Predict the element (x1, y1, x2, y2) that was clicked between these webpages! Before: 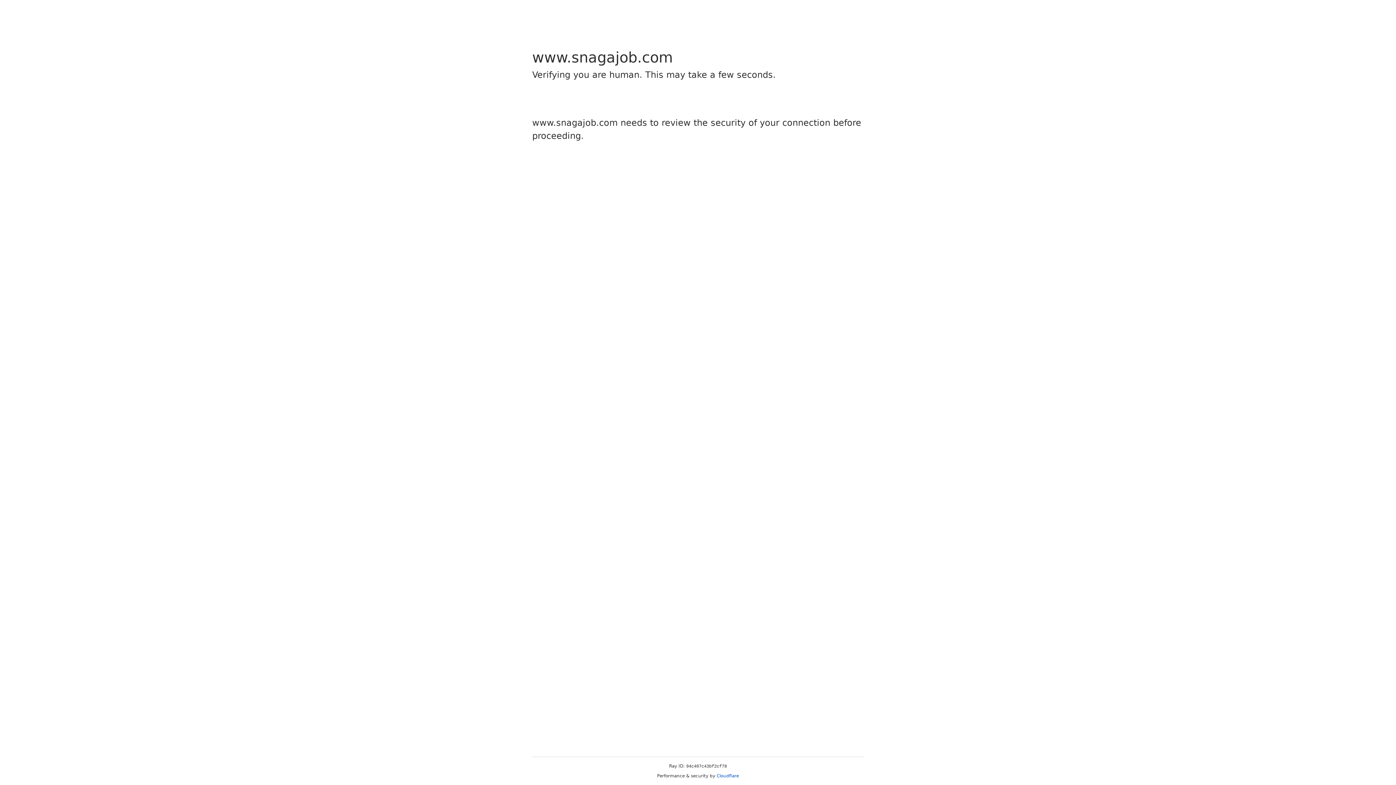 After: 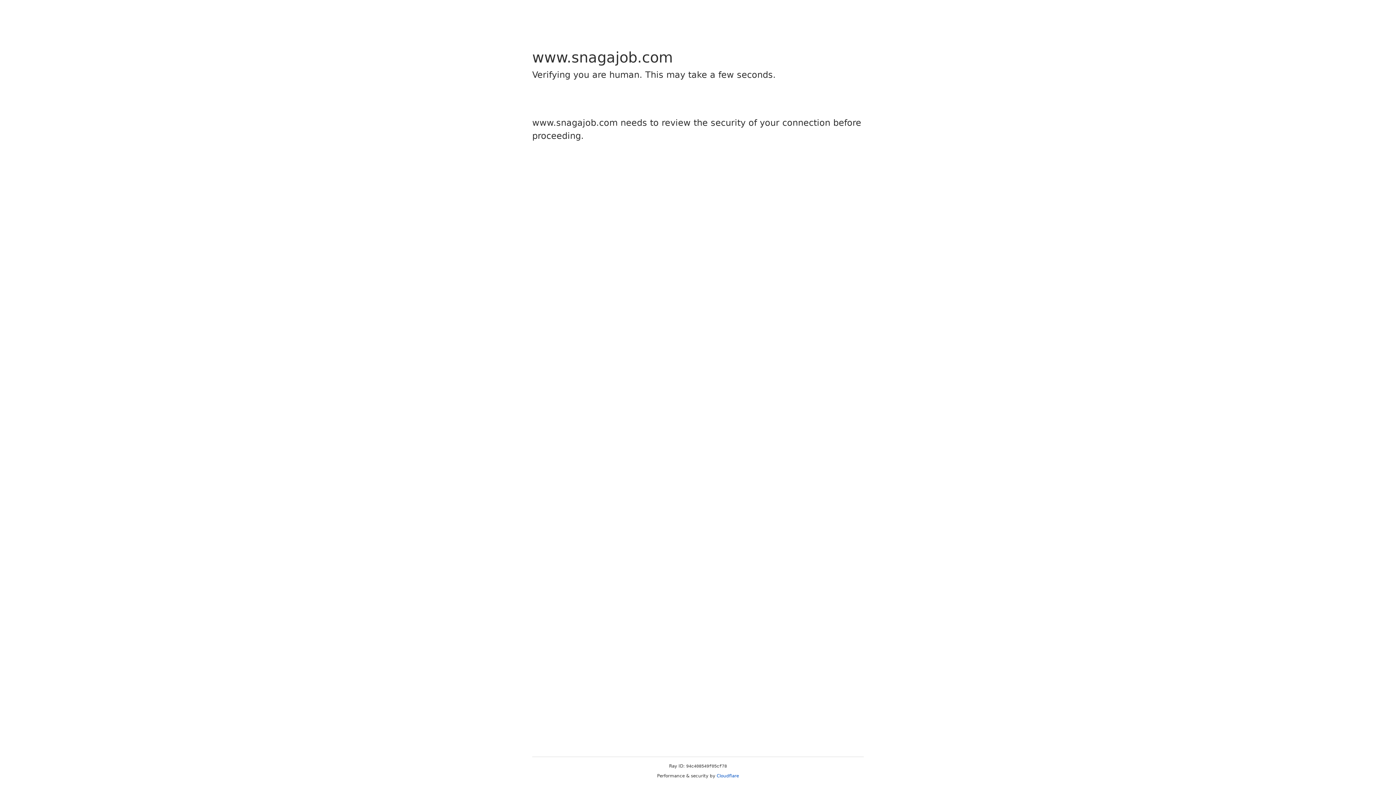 Action: bbox: (716, 773, 739, 778) label: Cloudflare